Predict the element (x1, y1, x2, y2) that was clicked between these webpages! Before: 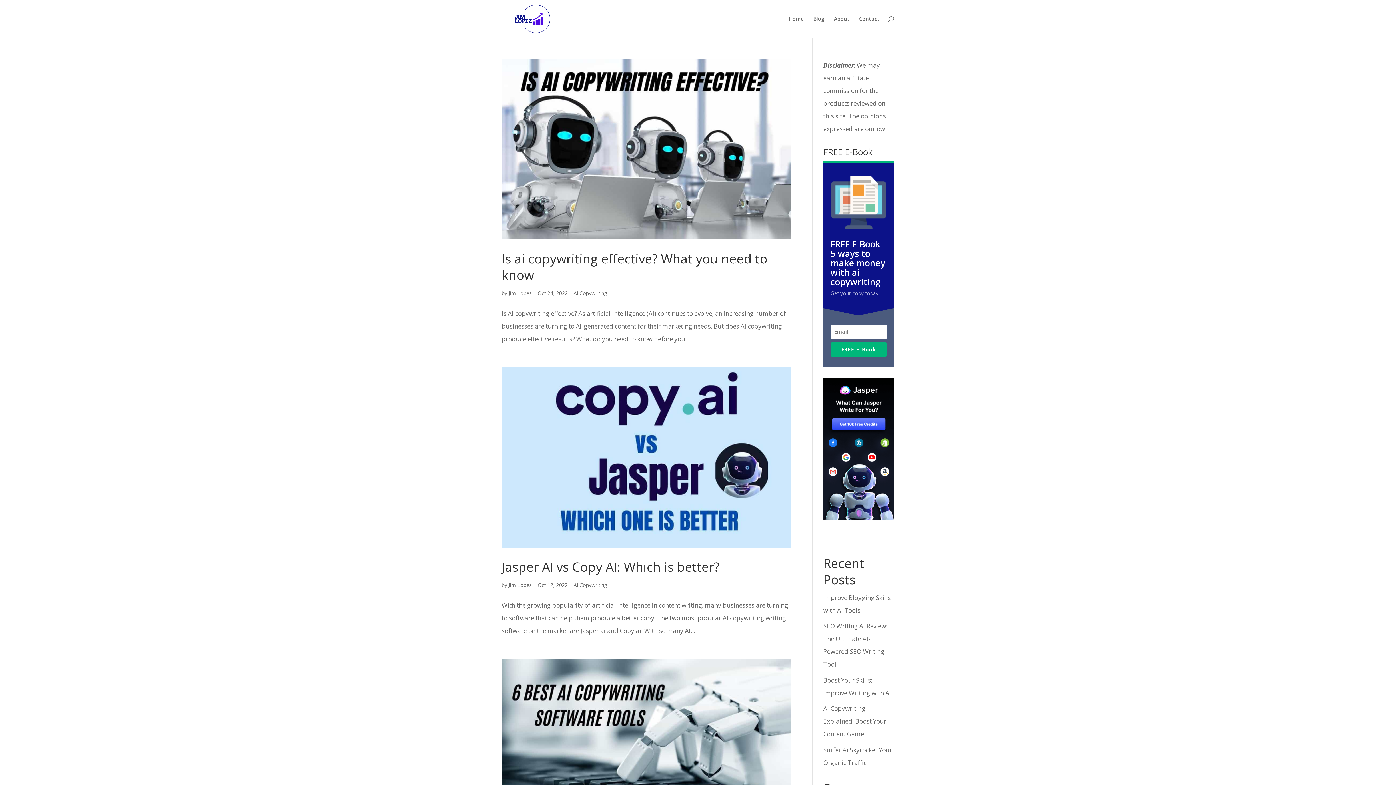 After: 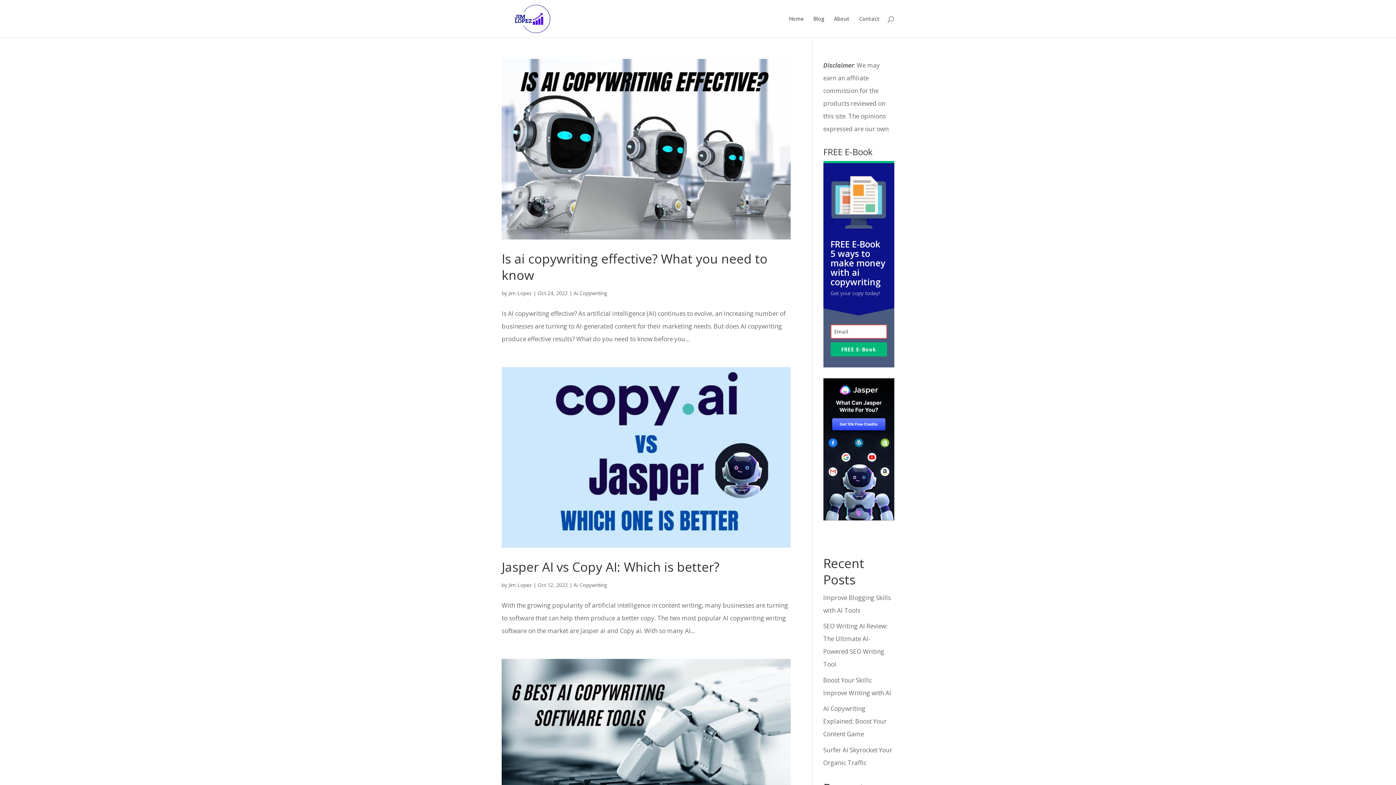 Action: label: FREE E-Book bbox: (830, 342, 887, 356)